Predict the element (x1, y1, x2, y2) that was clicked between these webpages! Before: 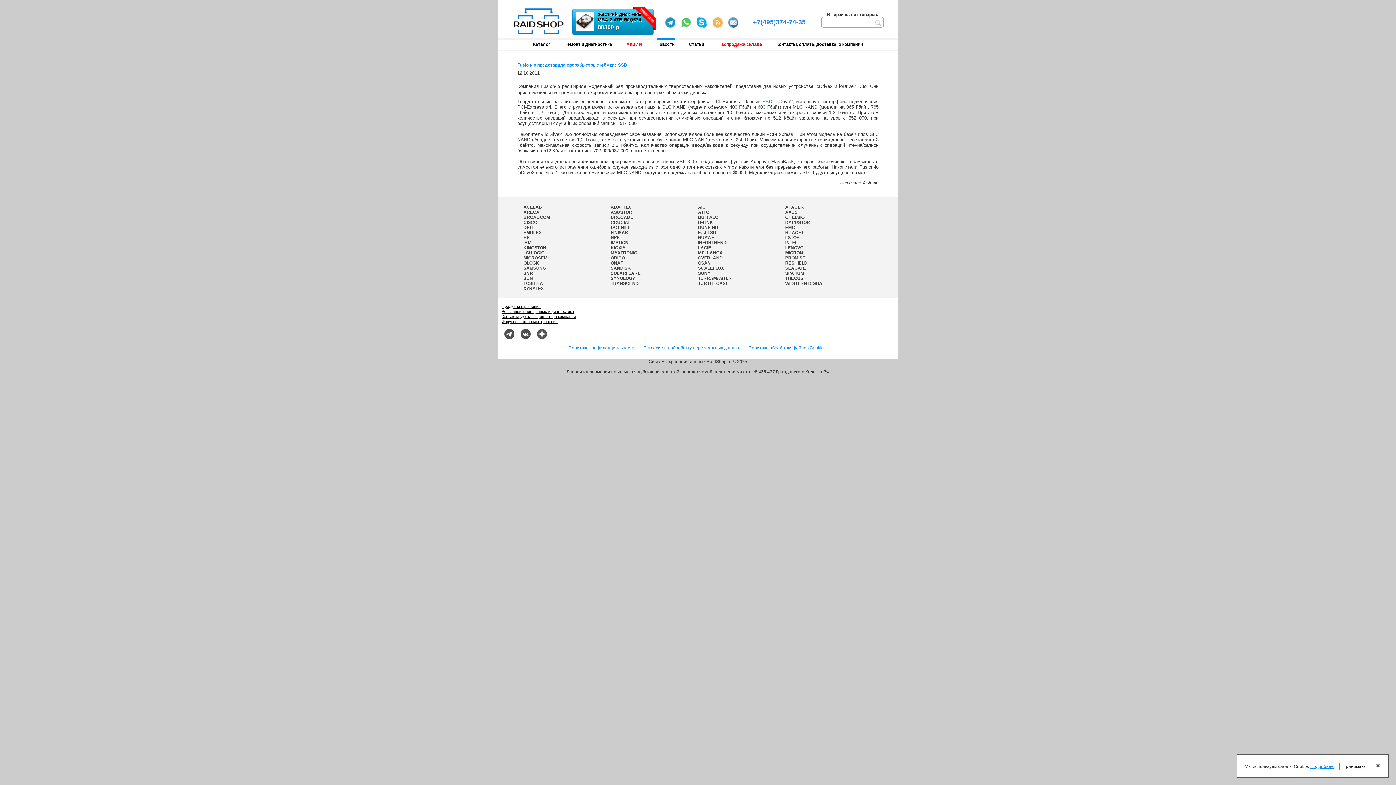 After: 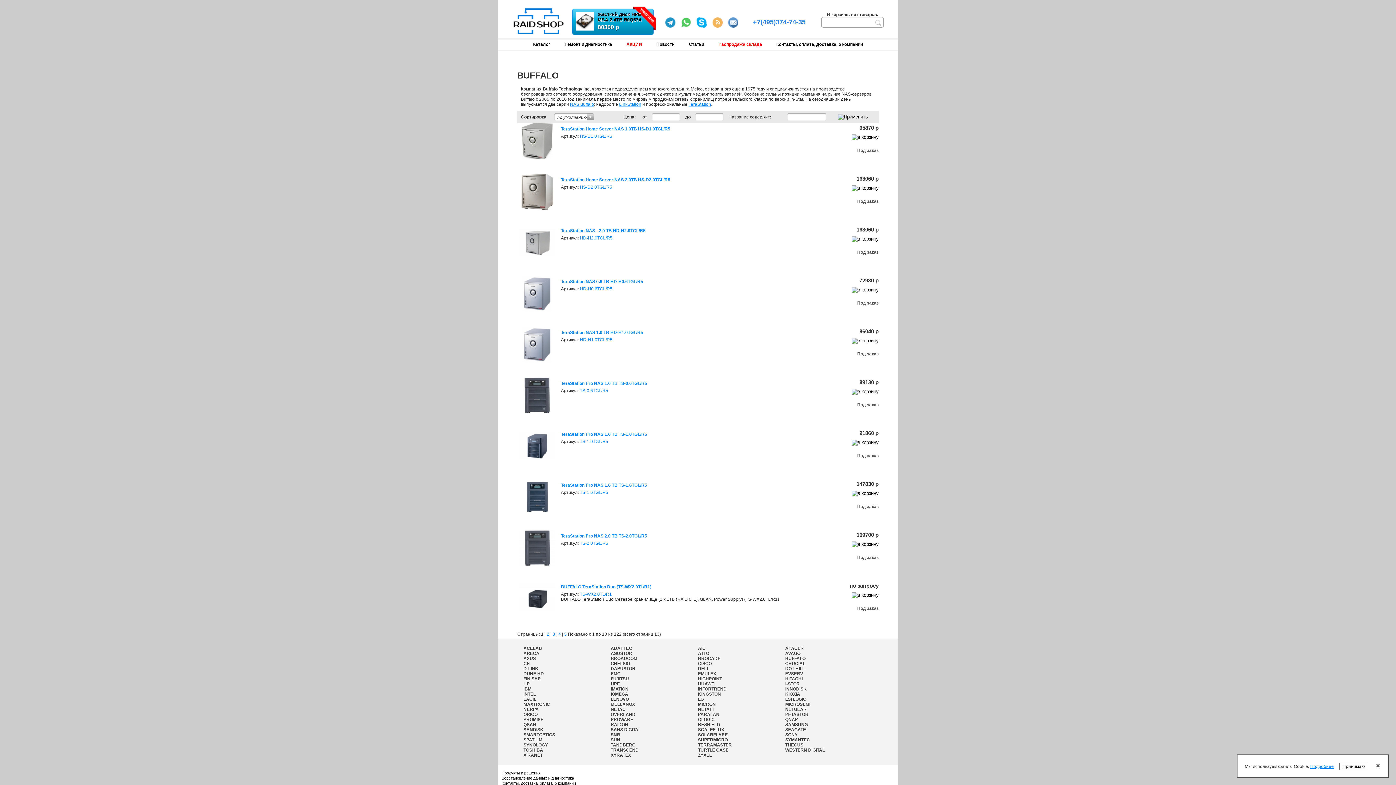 Action: label: BUFFALO bbox: (698, 214, 718, 220)